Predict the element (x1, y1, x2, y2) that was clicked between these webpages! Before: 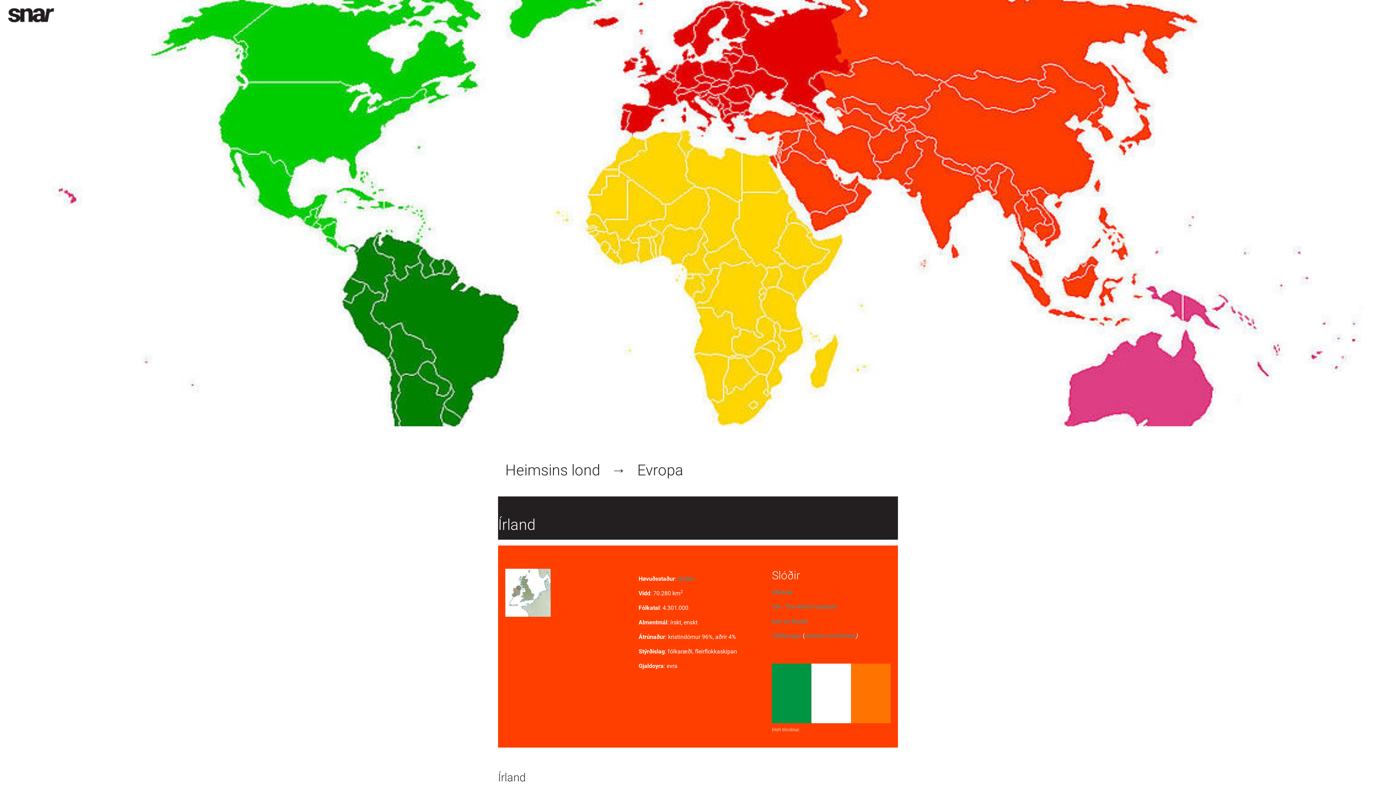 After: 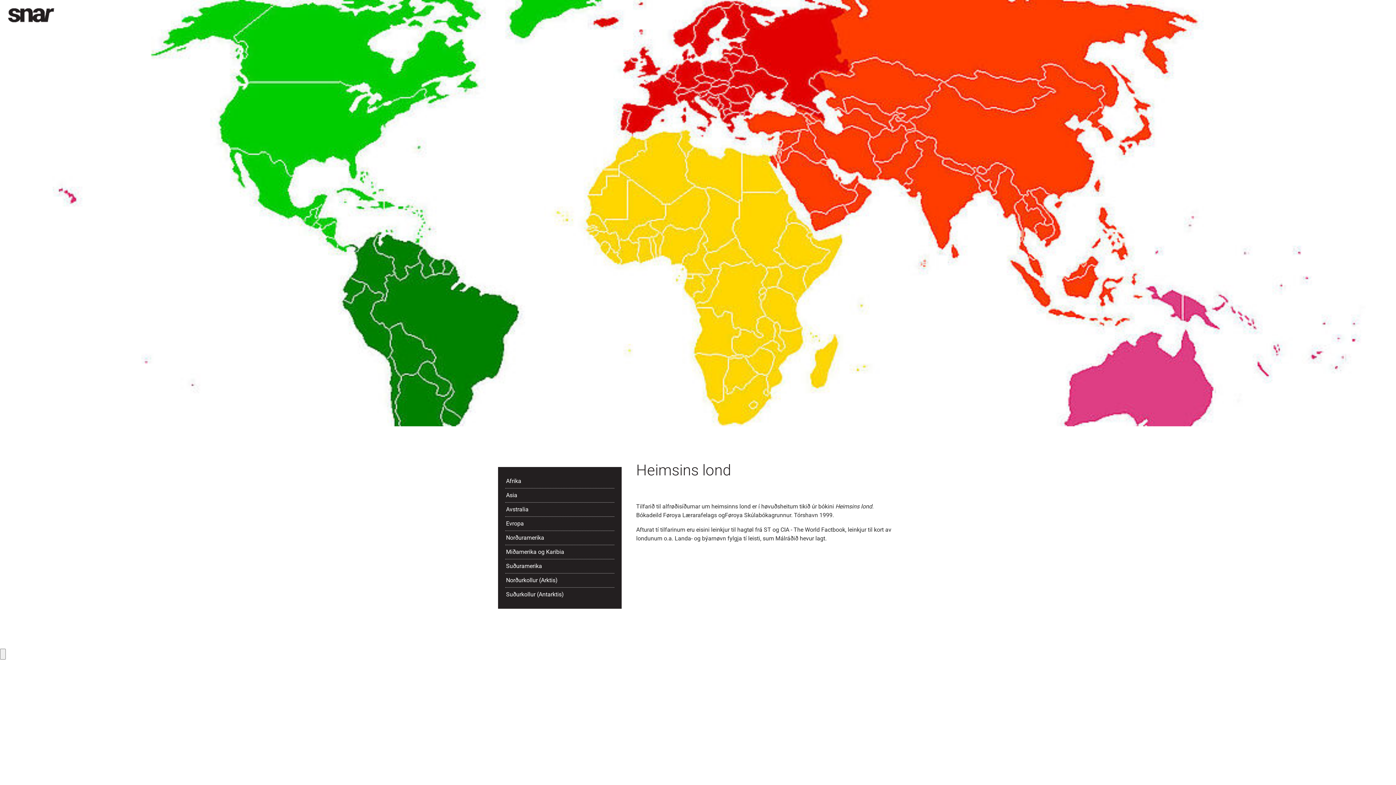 Action: bbox: (13, 0, 1366, 426)